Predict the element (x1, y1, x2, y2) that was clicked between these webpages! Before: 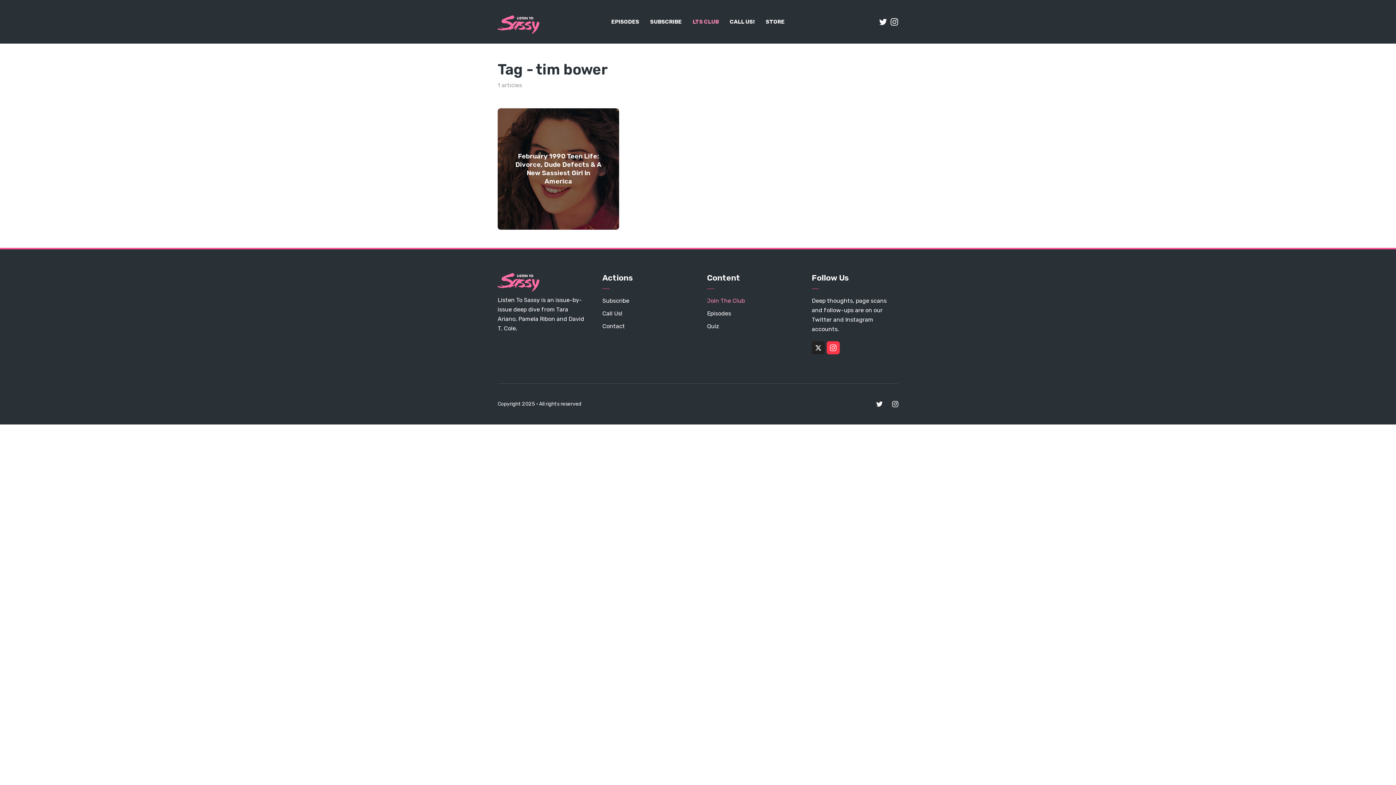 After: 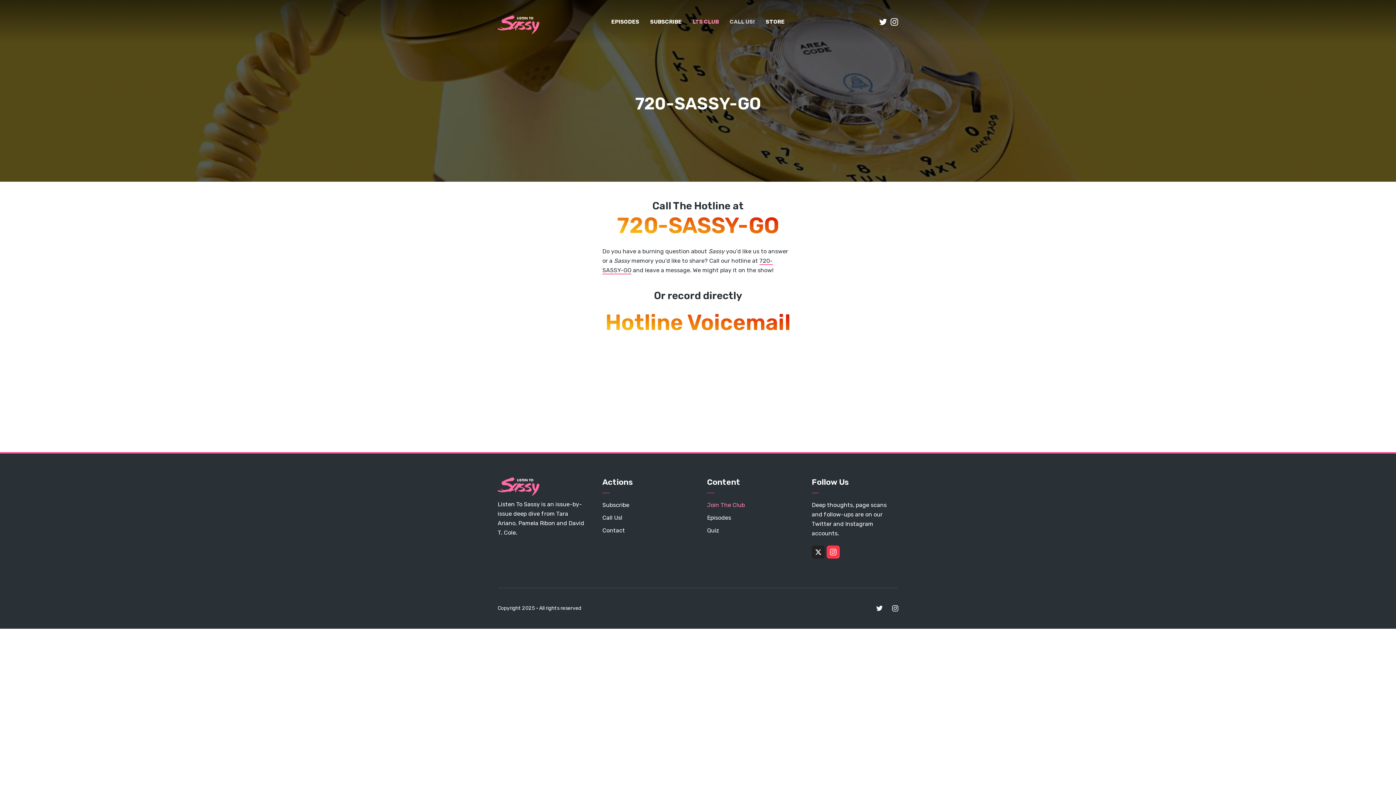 Action: bbox: (602, 310, 622, 316) label: Call Us!